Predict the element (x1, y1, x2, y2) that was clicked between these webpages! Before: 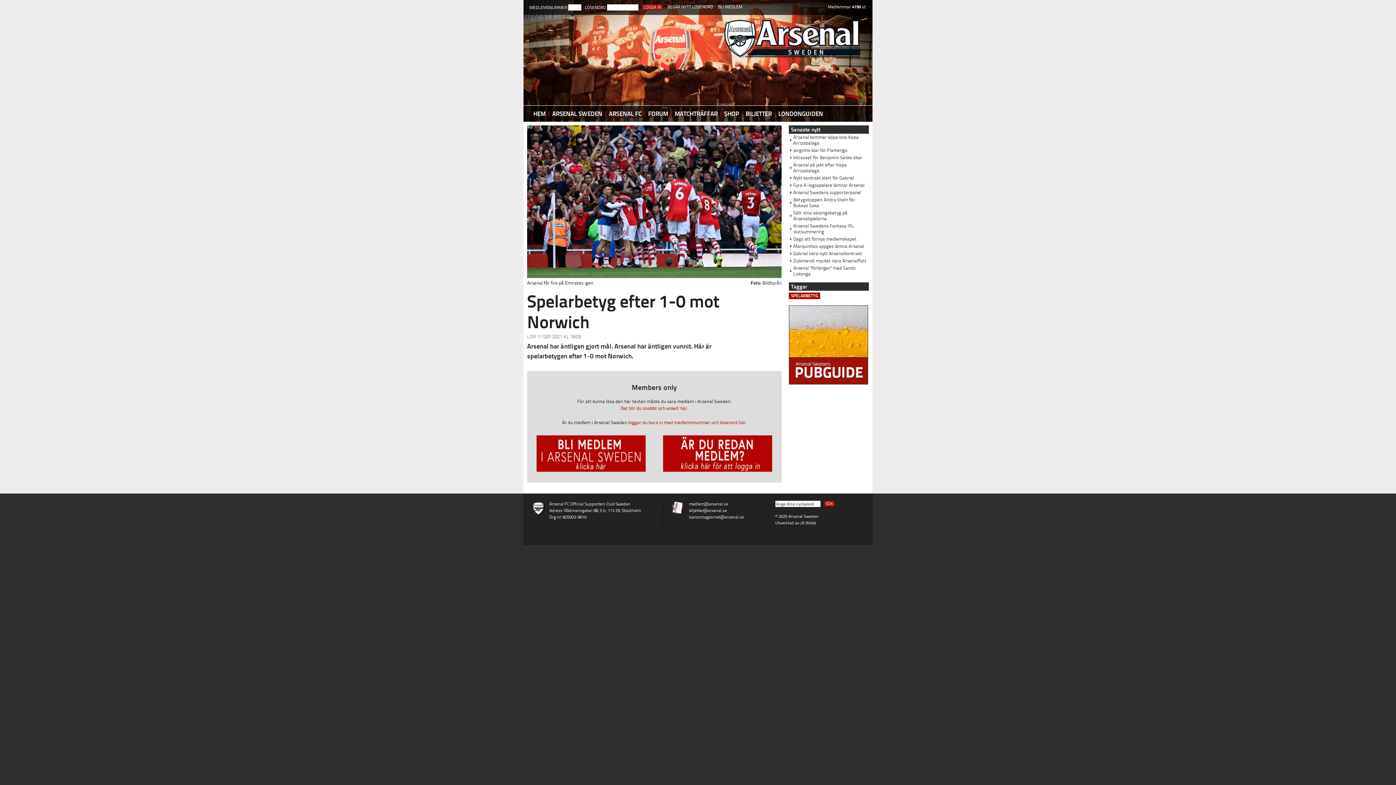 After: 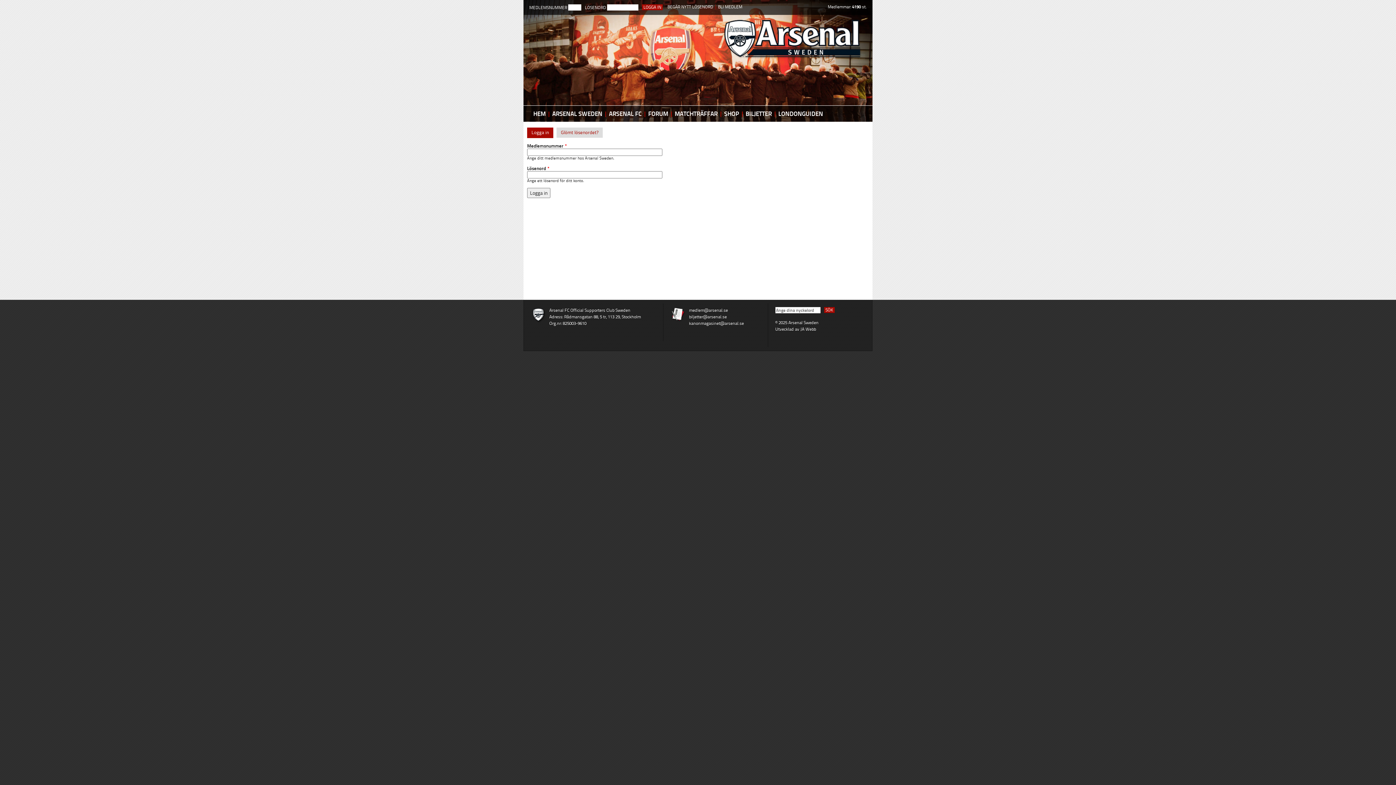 Action: bbox: (658, 435, 777, 473)